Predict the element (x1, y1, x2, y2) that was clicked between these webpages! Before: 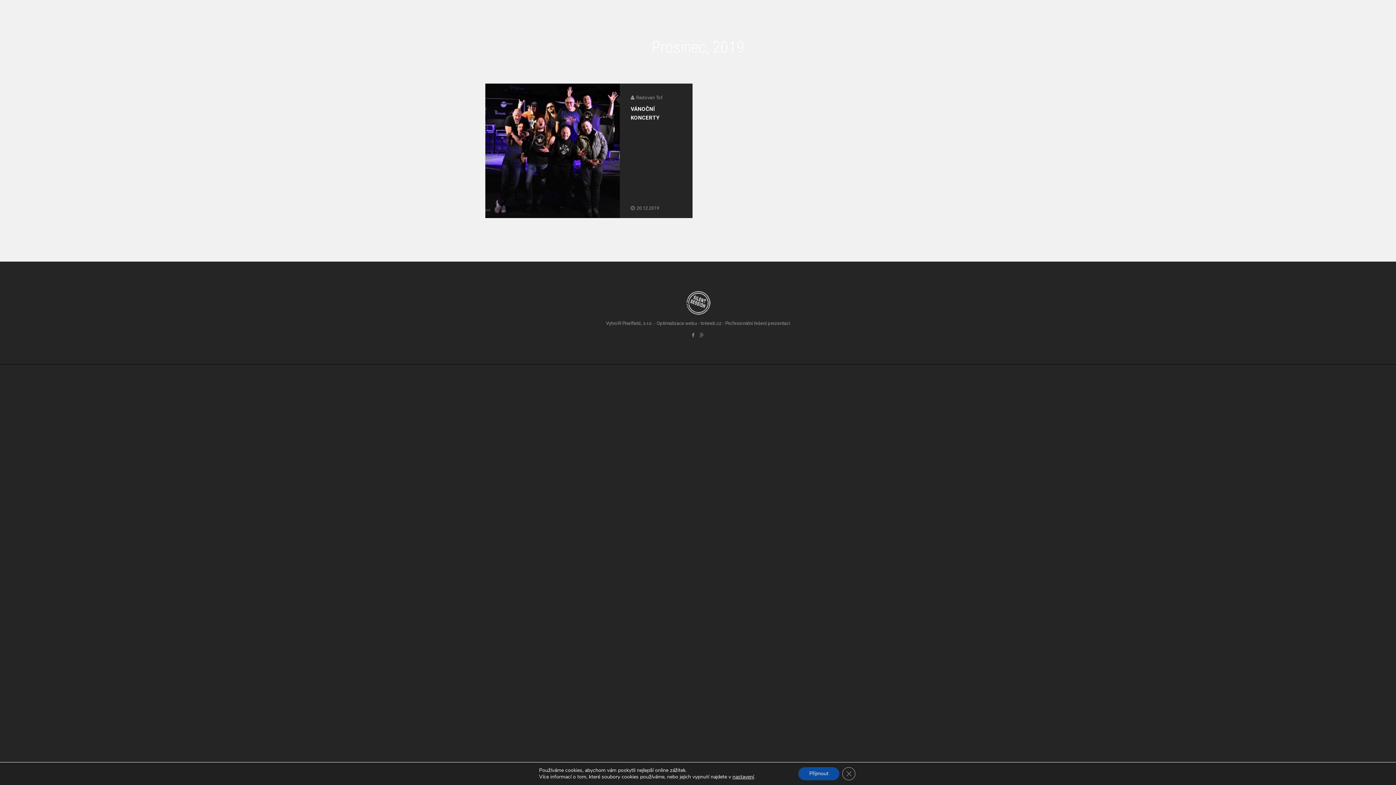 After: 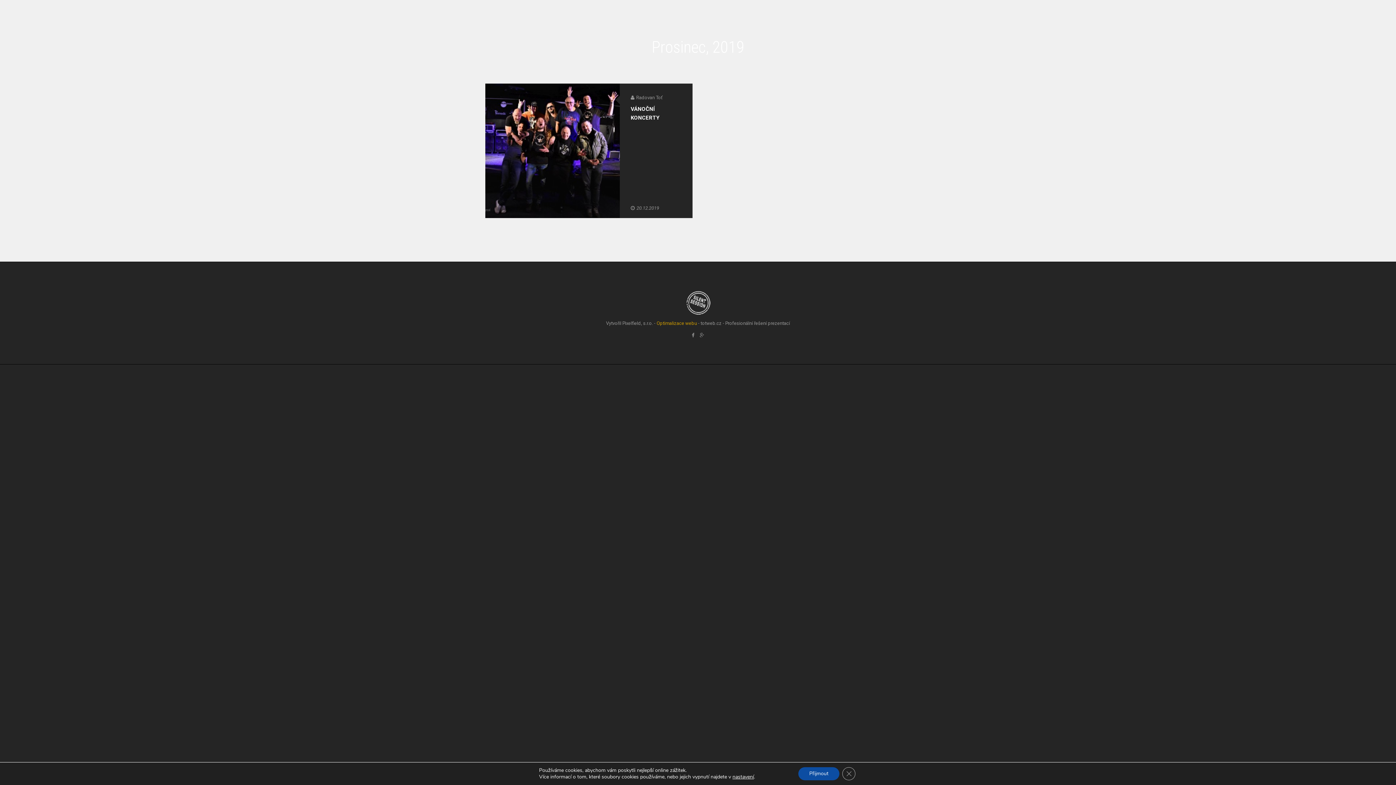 Action: bbox: (656, 320, 697, 326) label: Optimalizace webu